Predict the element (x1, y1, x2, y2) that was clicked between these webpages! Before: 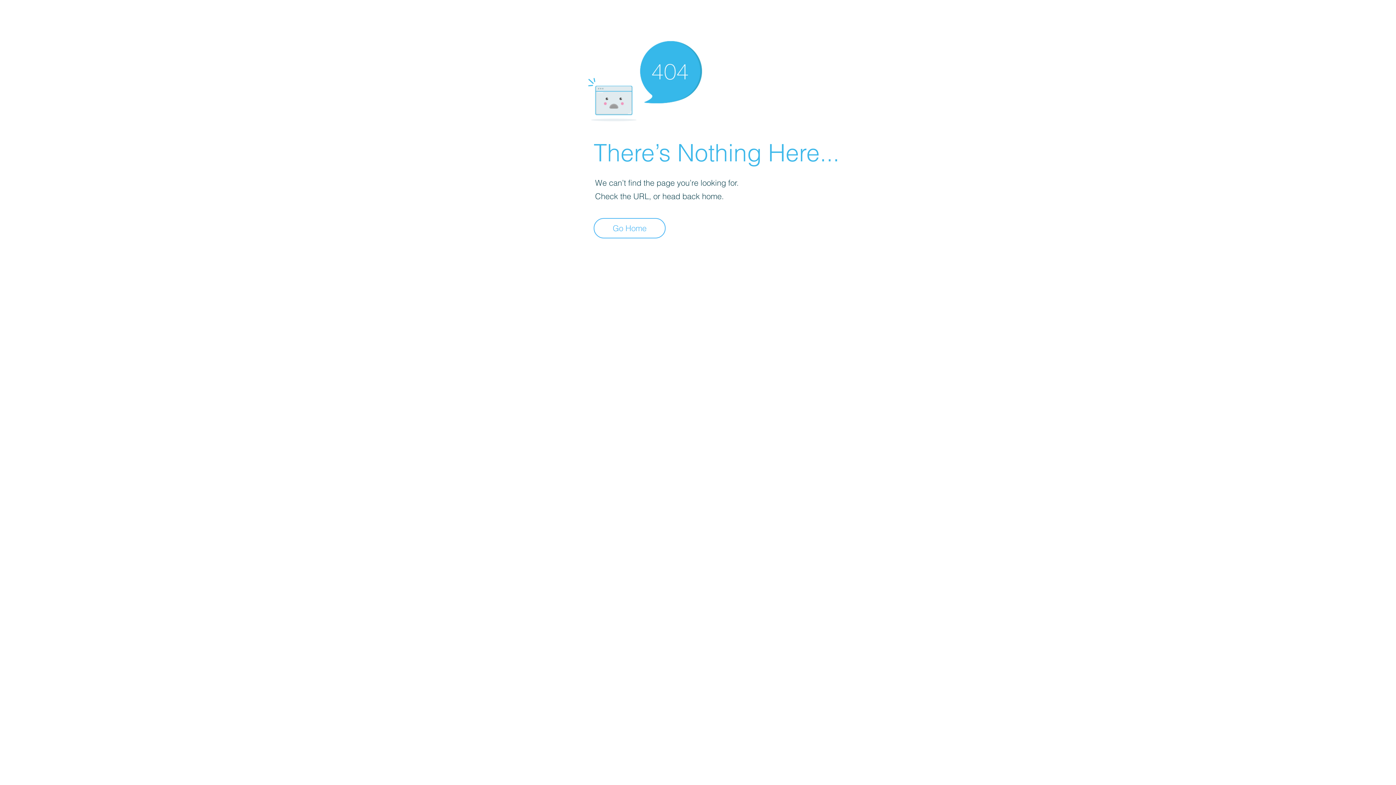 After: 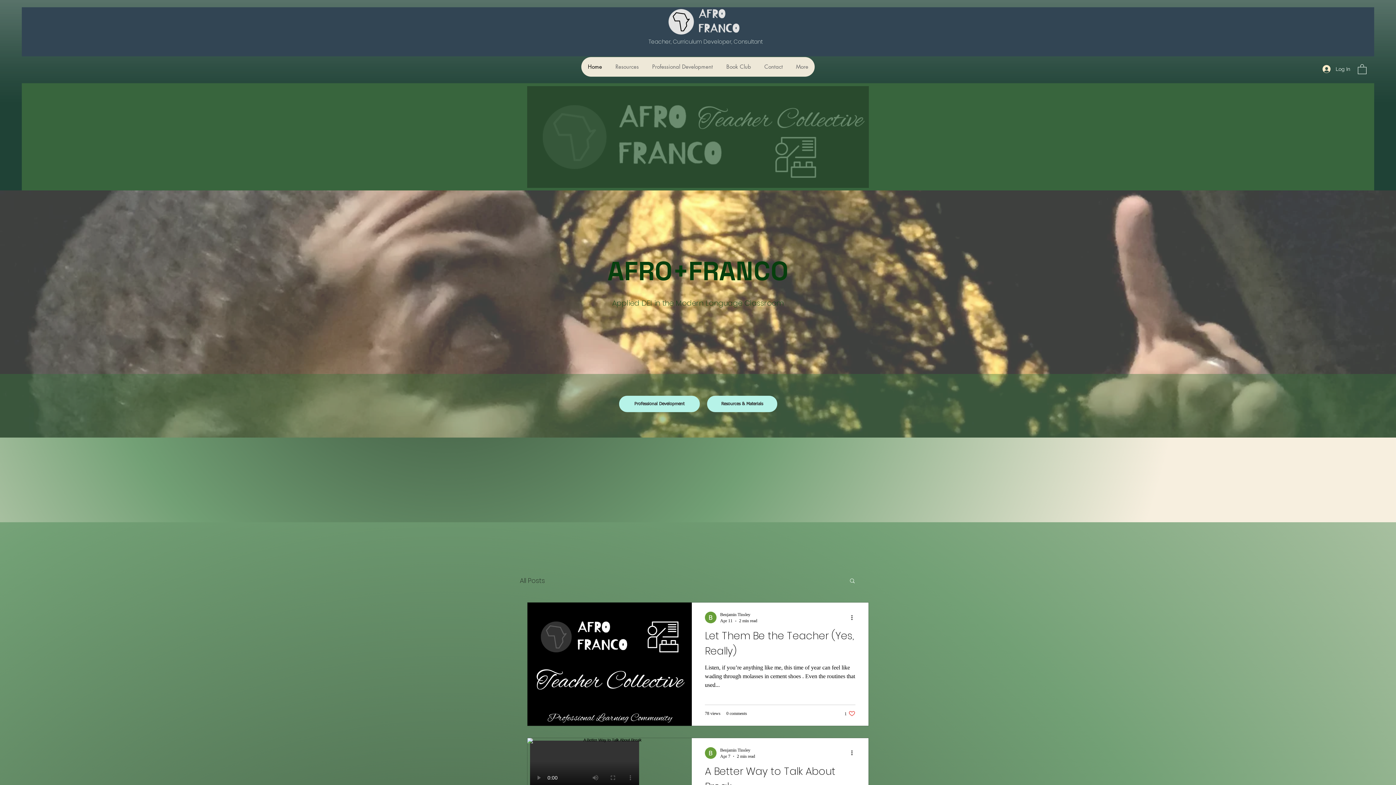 Action: bbox: (593, 218, 665, 238) label: Go Home